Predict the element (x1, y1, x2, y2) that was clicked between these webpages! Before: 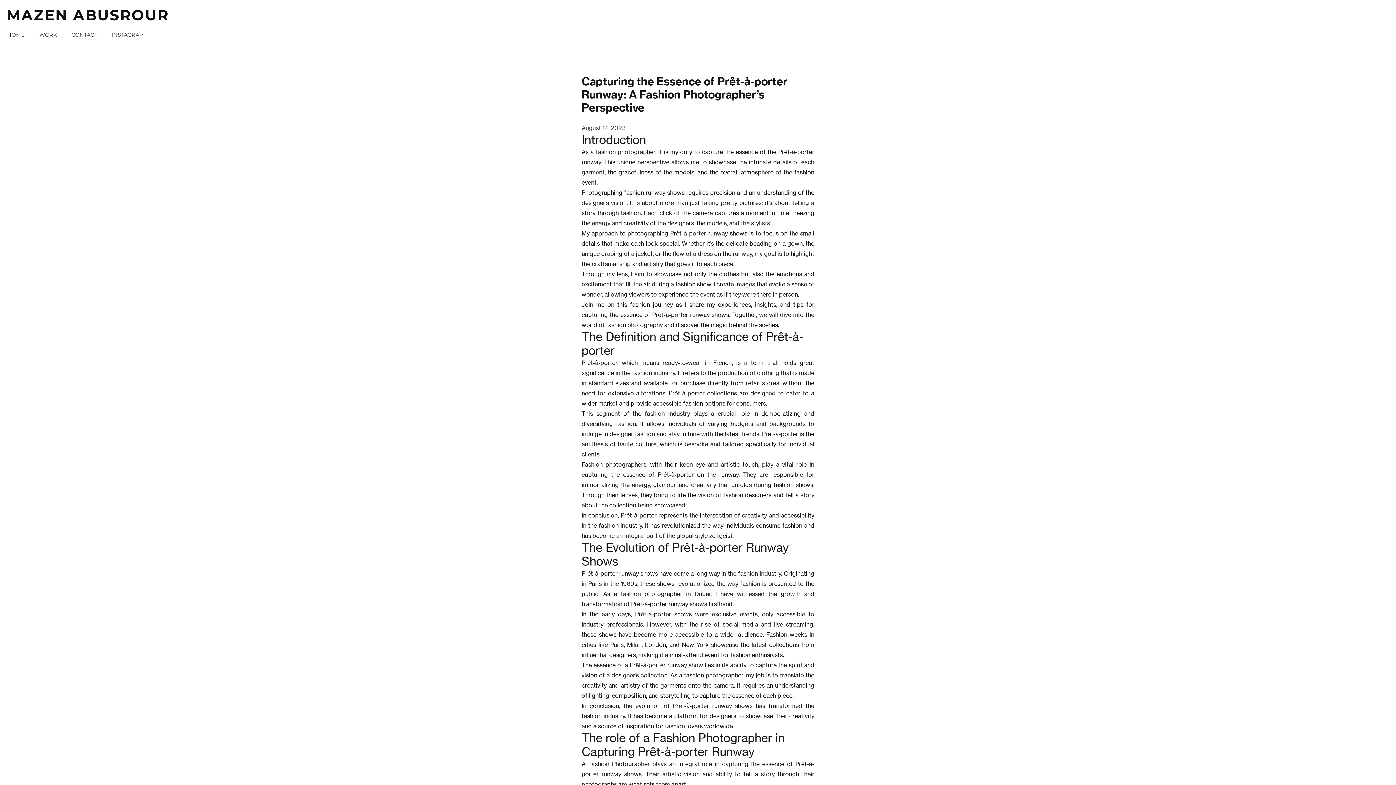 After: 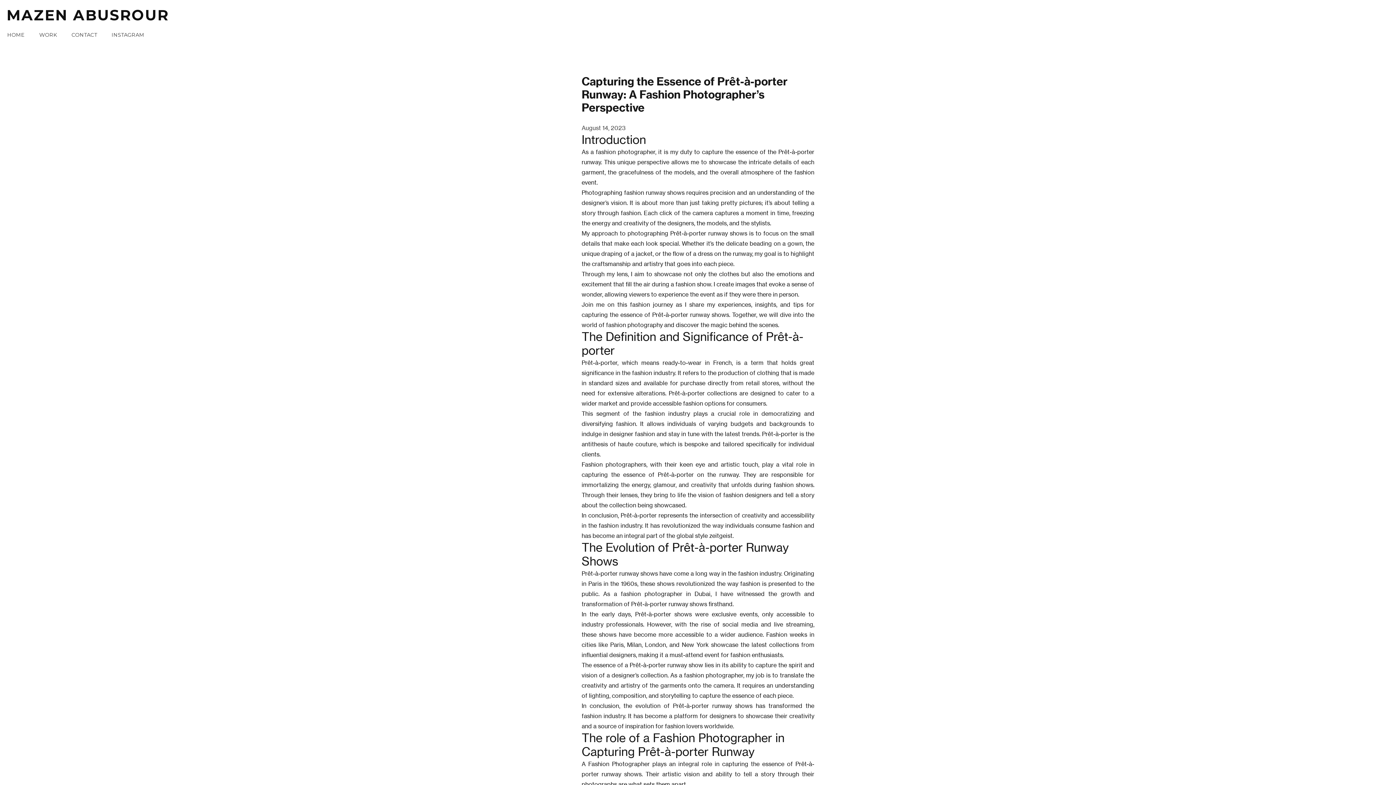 Action: bbox: (581, 124, 625, 131) label: August 14, 2023